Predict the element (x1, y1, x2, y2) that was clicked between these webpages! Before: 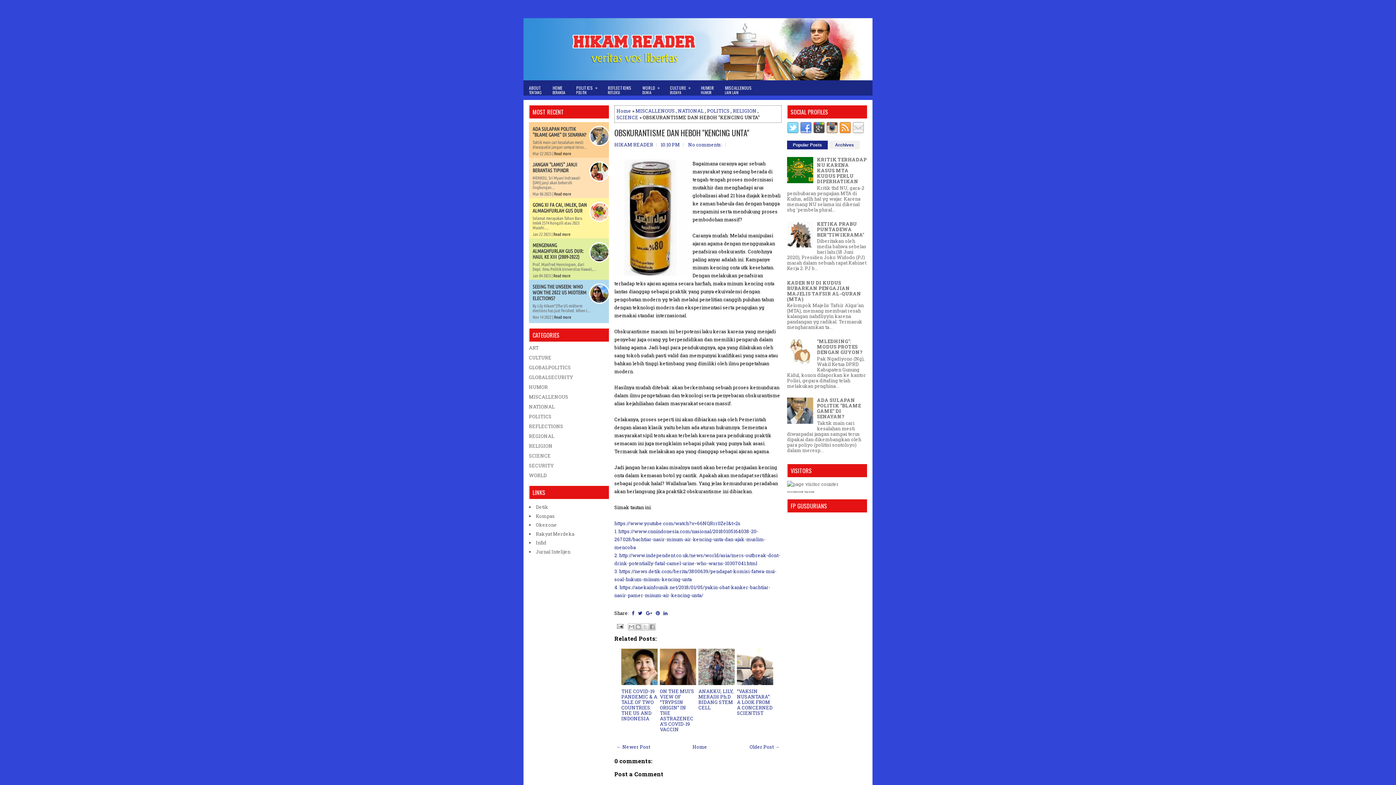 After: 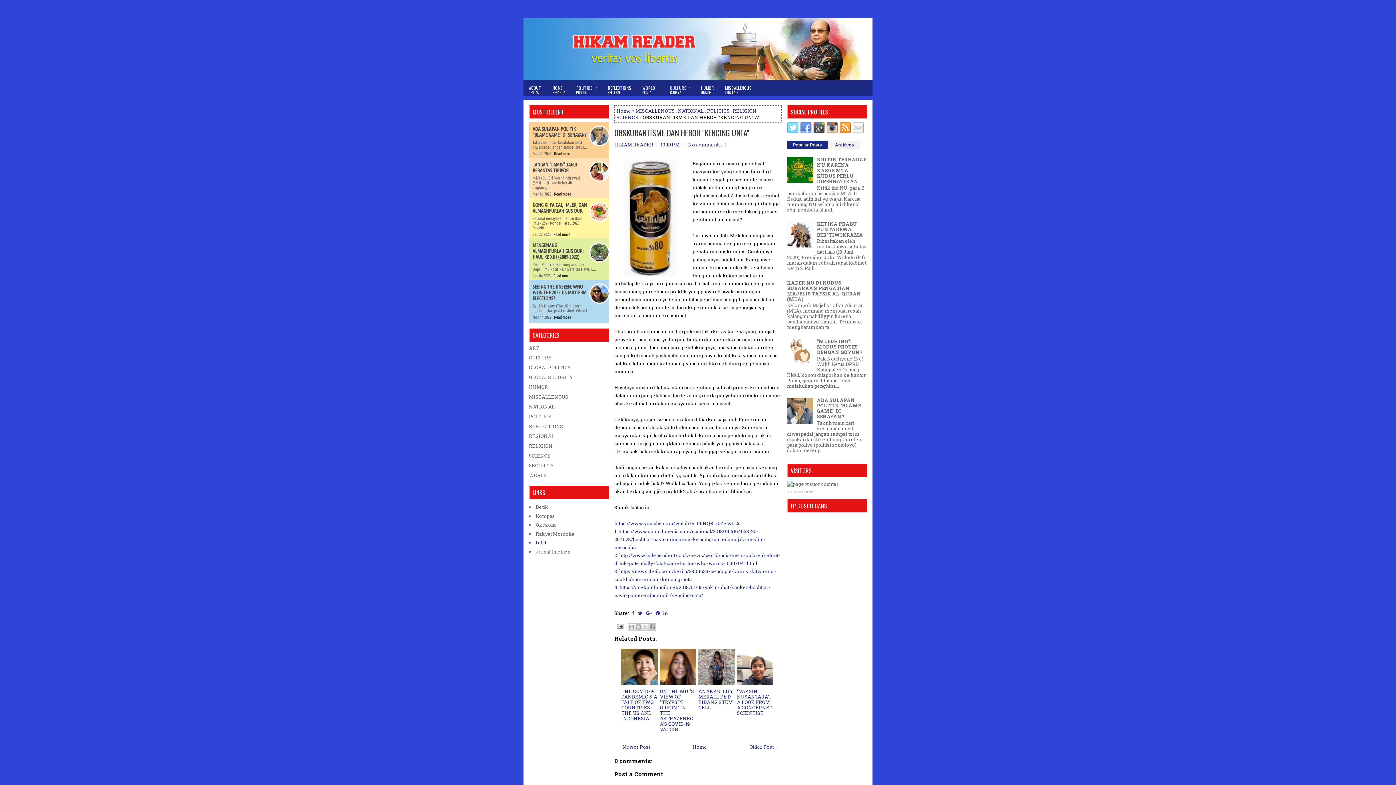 Action: label: Infid bbox: (536, 539, 546, 546)